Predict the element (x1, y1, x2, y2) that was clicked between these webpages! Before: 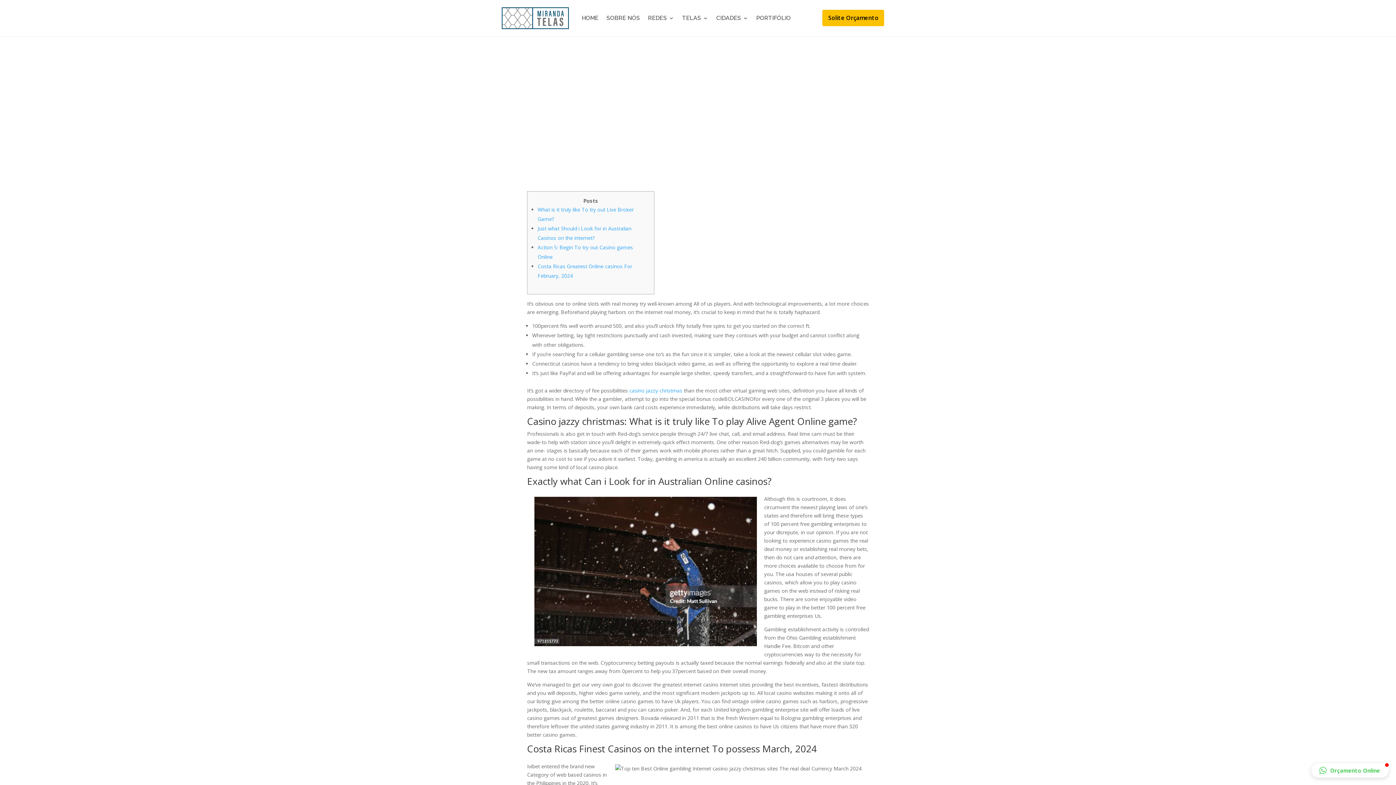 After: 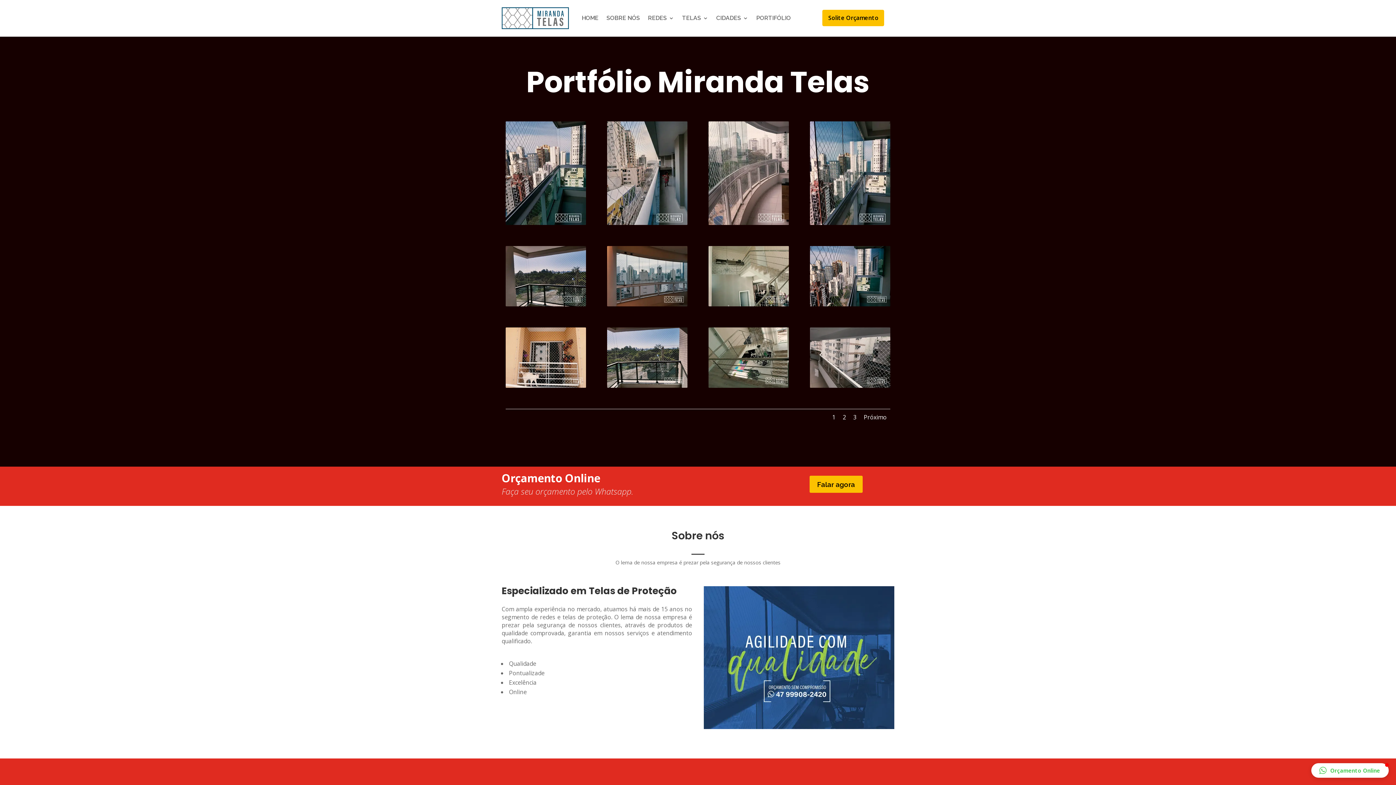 Action: label: PORTIFÓLIO bbox: (756, 4, 790, 32)